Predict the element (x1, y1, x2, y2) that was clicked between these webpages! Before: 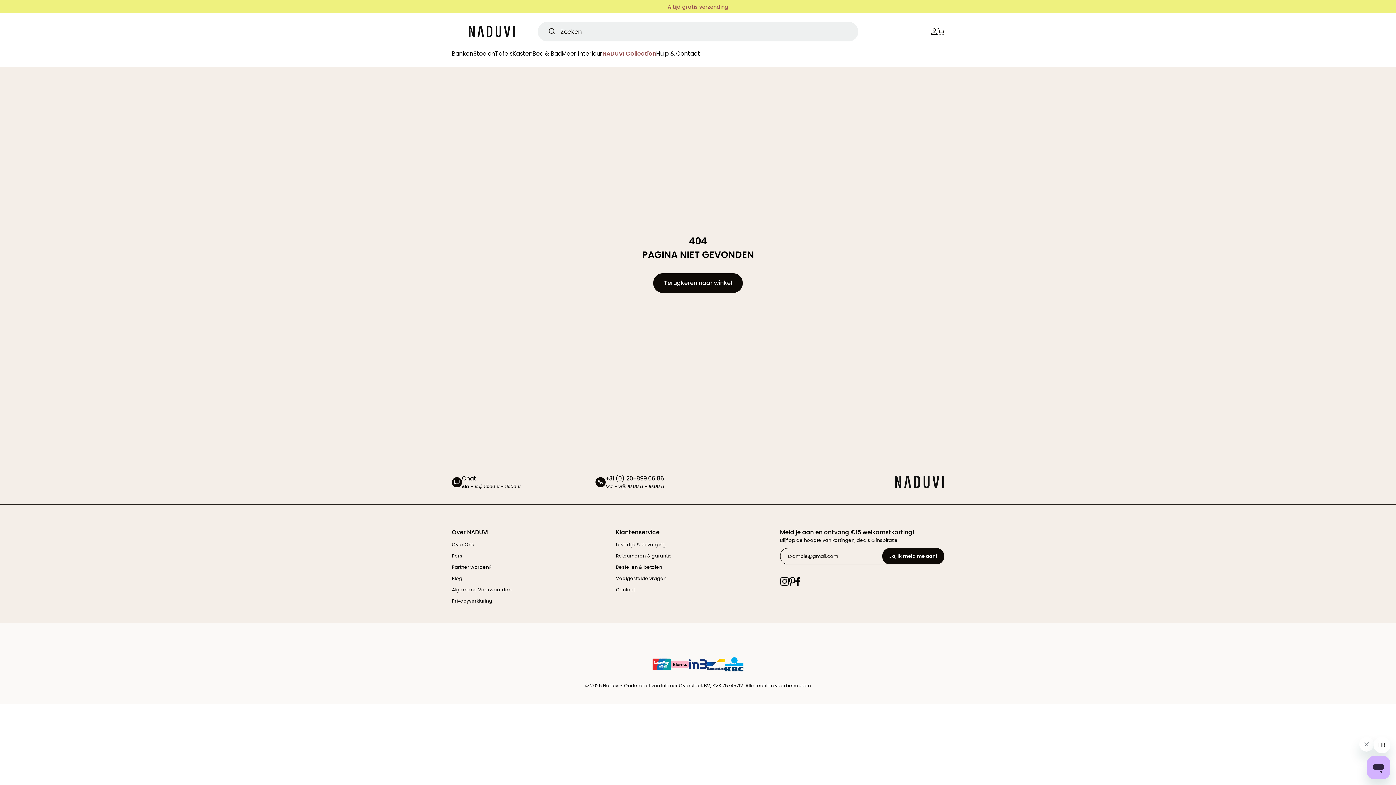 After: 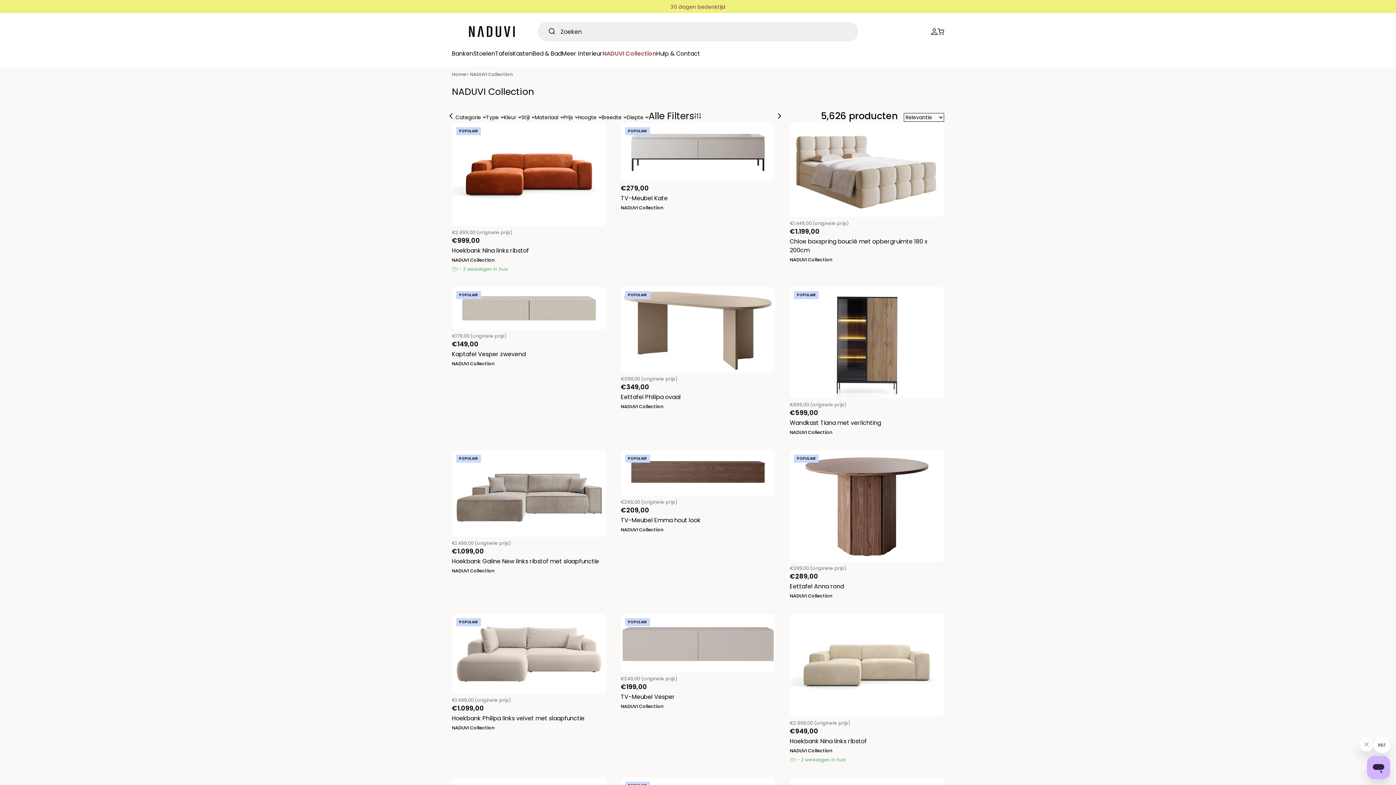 Action: bbox: (602, 49, 656, 57) label: NADUVI Collection